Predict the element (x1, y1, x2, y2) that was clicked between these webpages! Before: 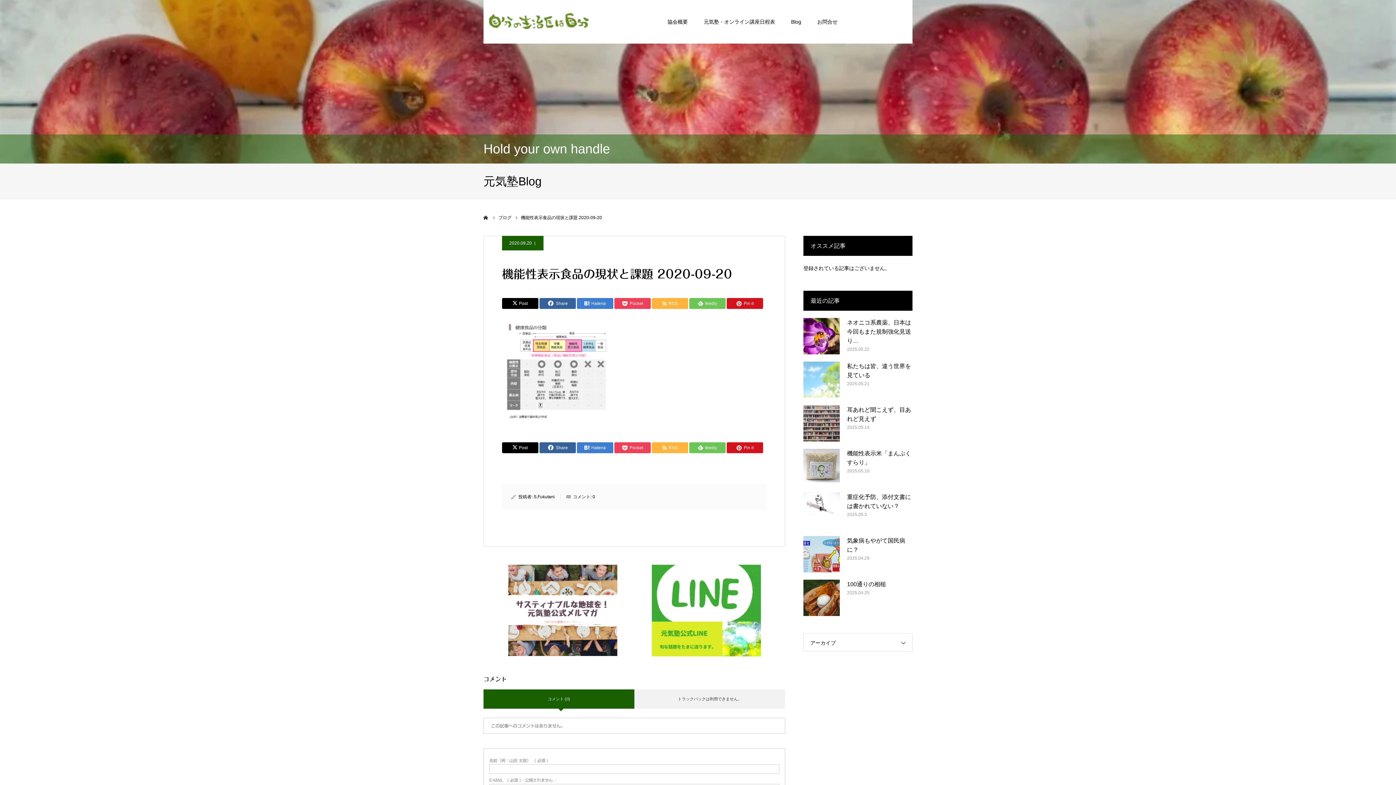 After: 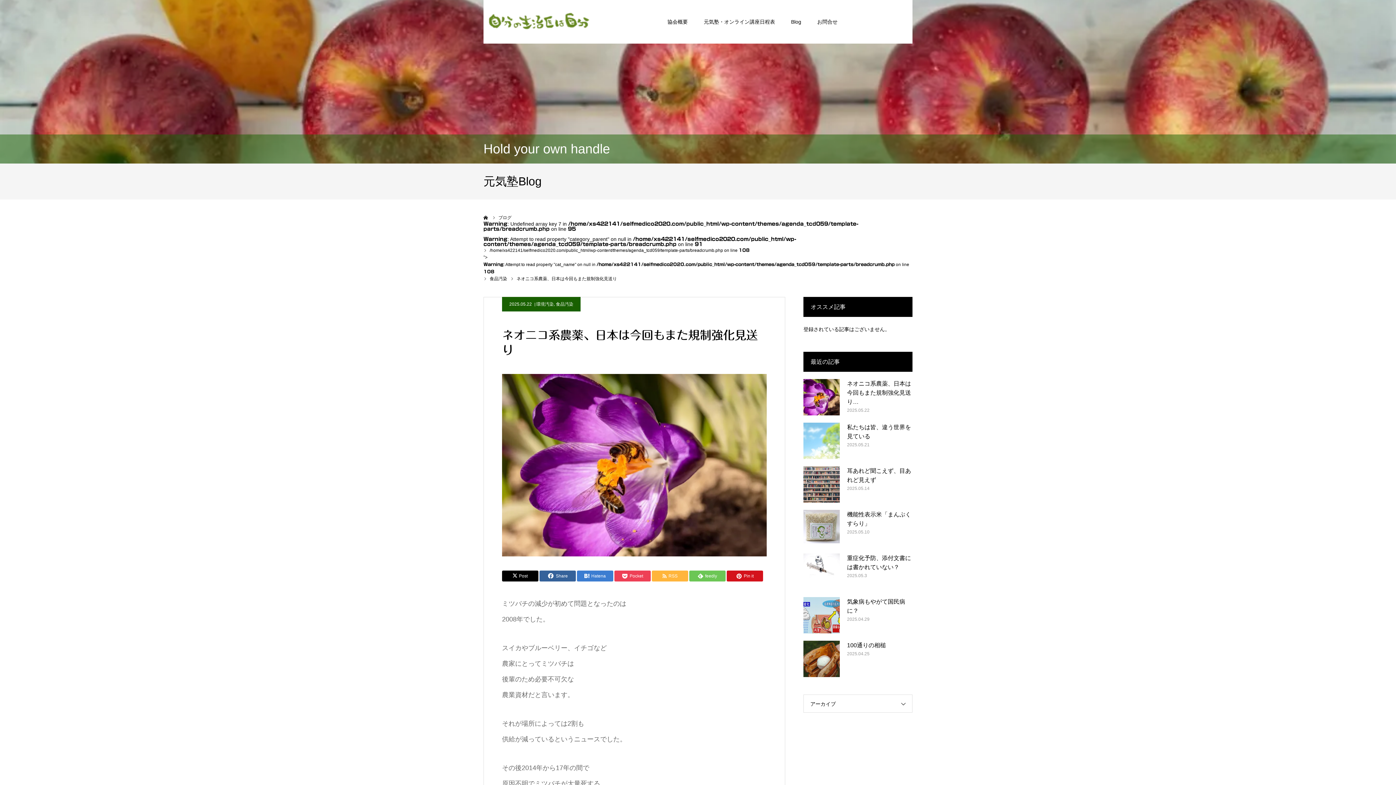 Action: label: ネオニコ系農薬、日本は今回もまた規制強化見送り… bbox: (847, 318, 912, 345)